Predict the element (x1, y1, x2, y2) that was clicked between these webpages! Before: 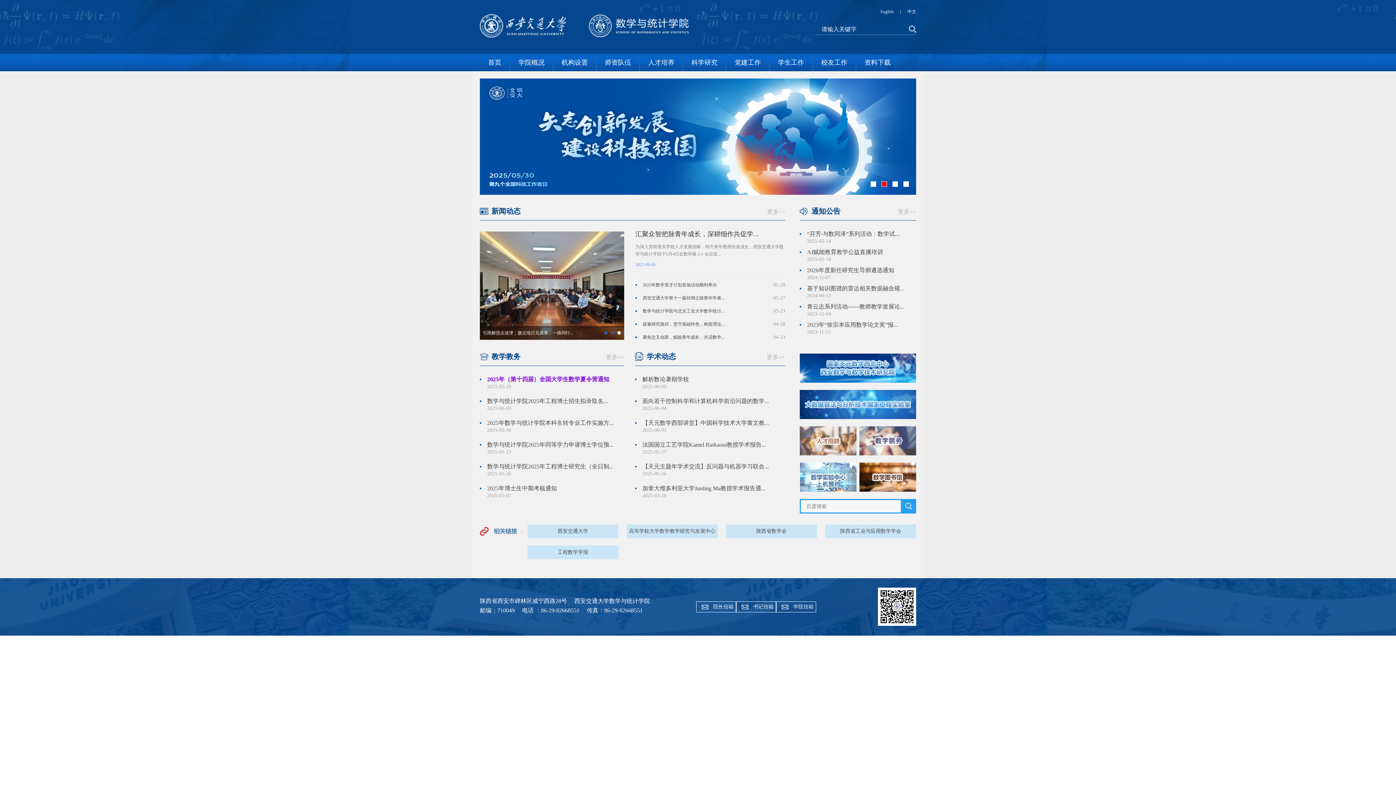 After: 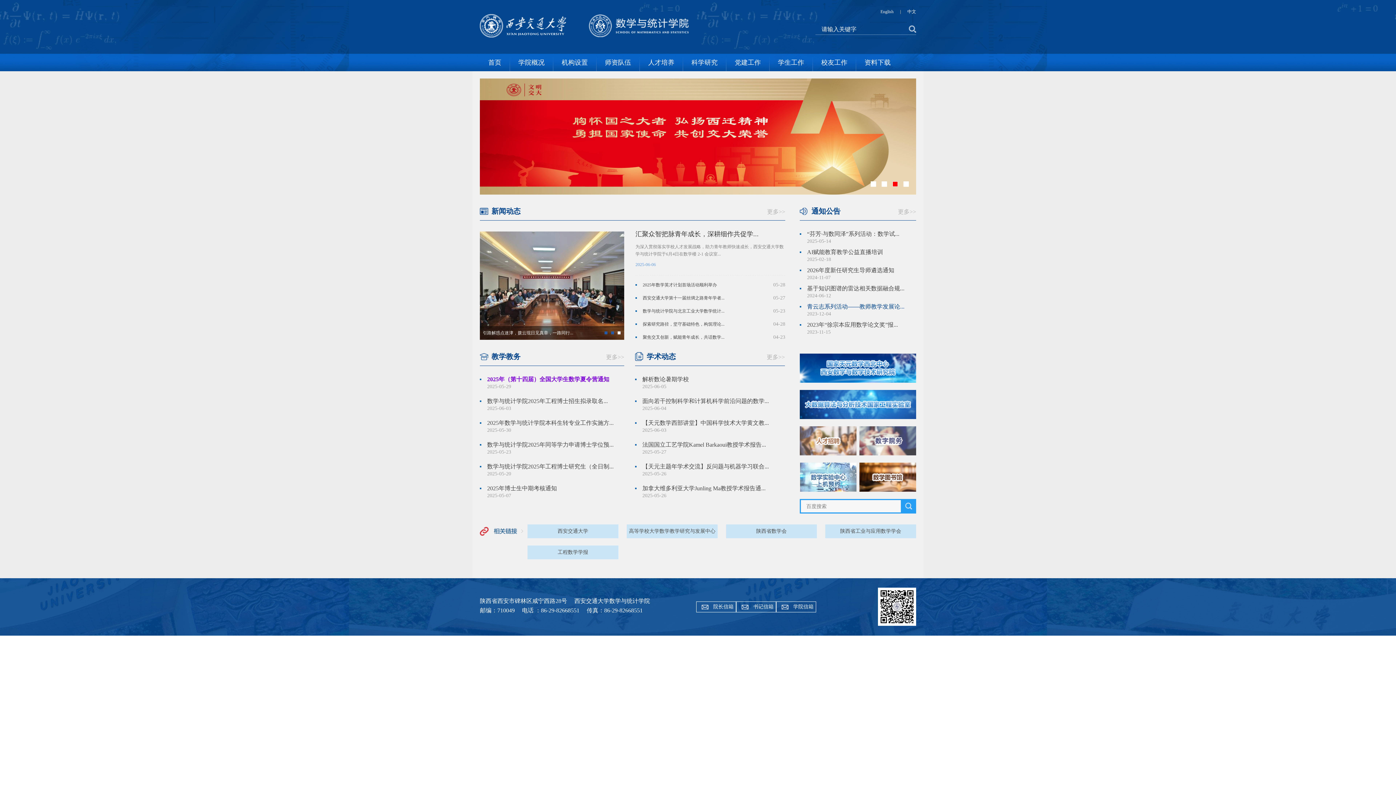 Action: bbox: (807, 302, 916, 311) label: 青云志系列活动——教师教学发展论...